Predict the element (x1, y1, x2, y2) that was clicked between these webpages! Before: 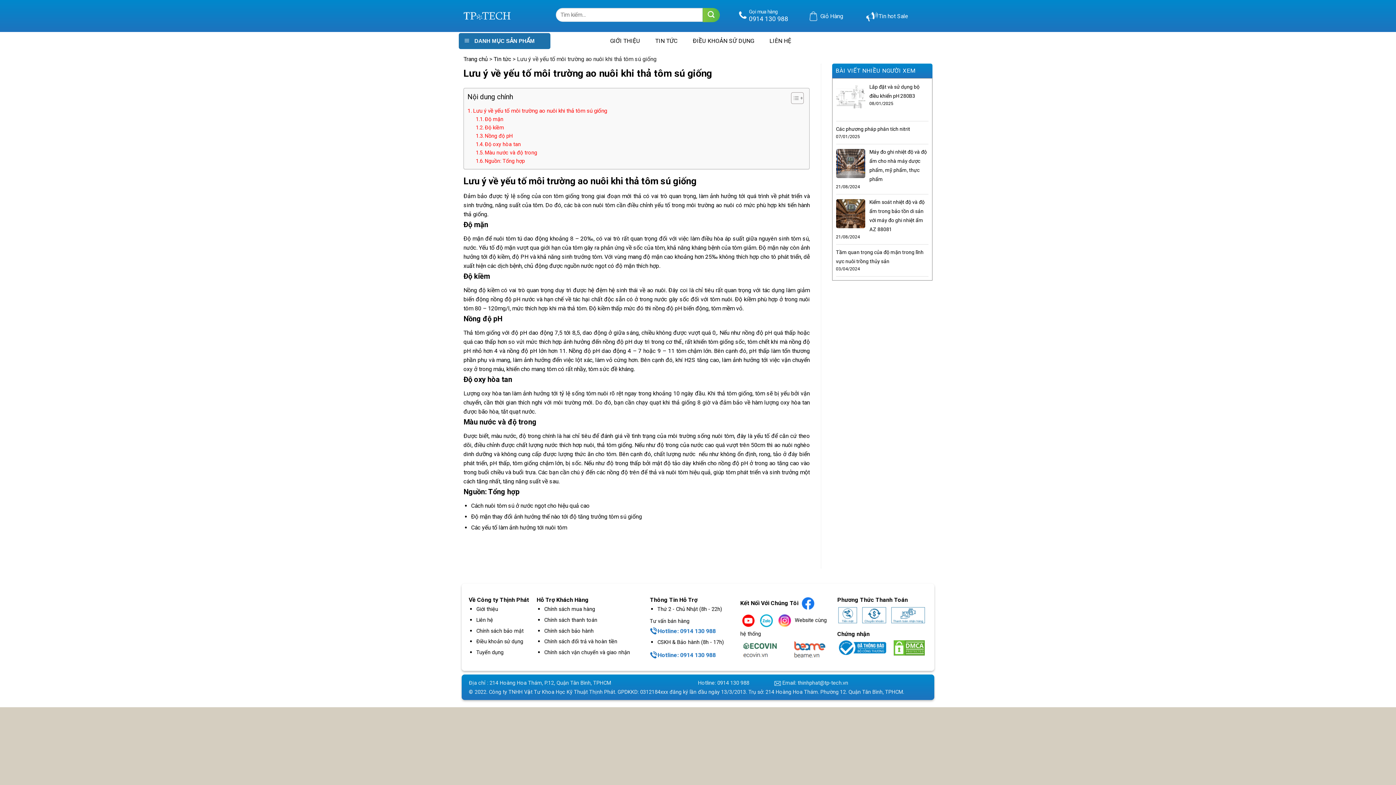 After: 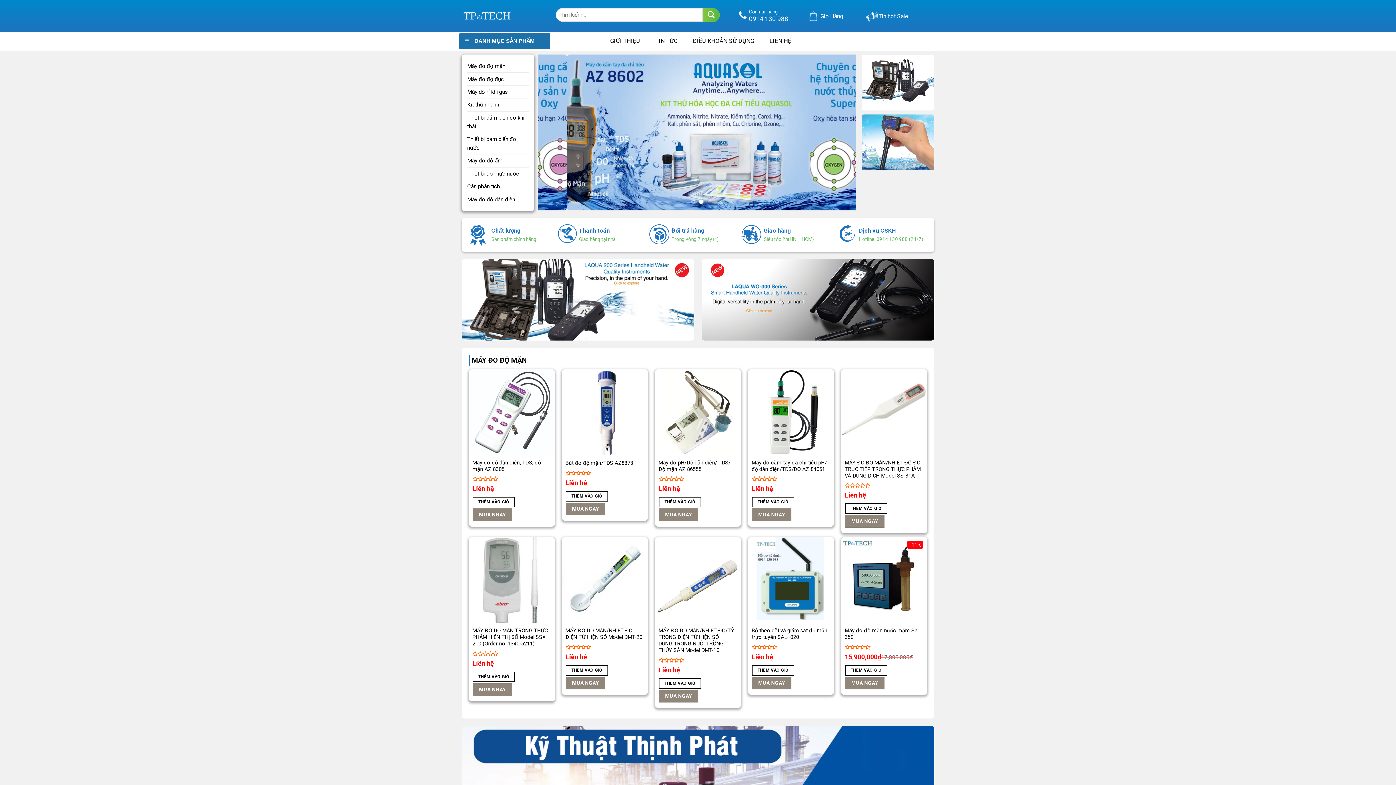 Action: label: Trang chủ bbox: (463, 55, 488, 62)